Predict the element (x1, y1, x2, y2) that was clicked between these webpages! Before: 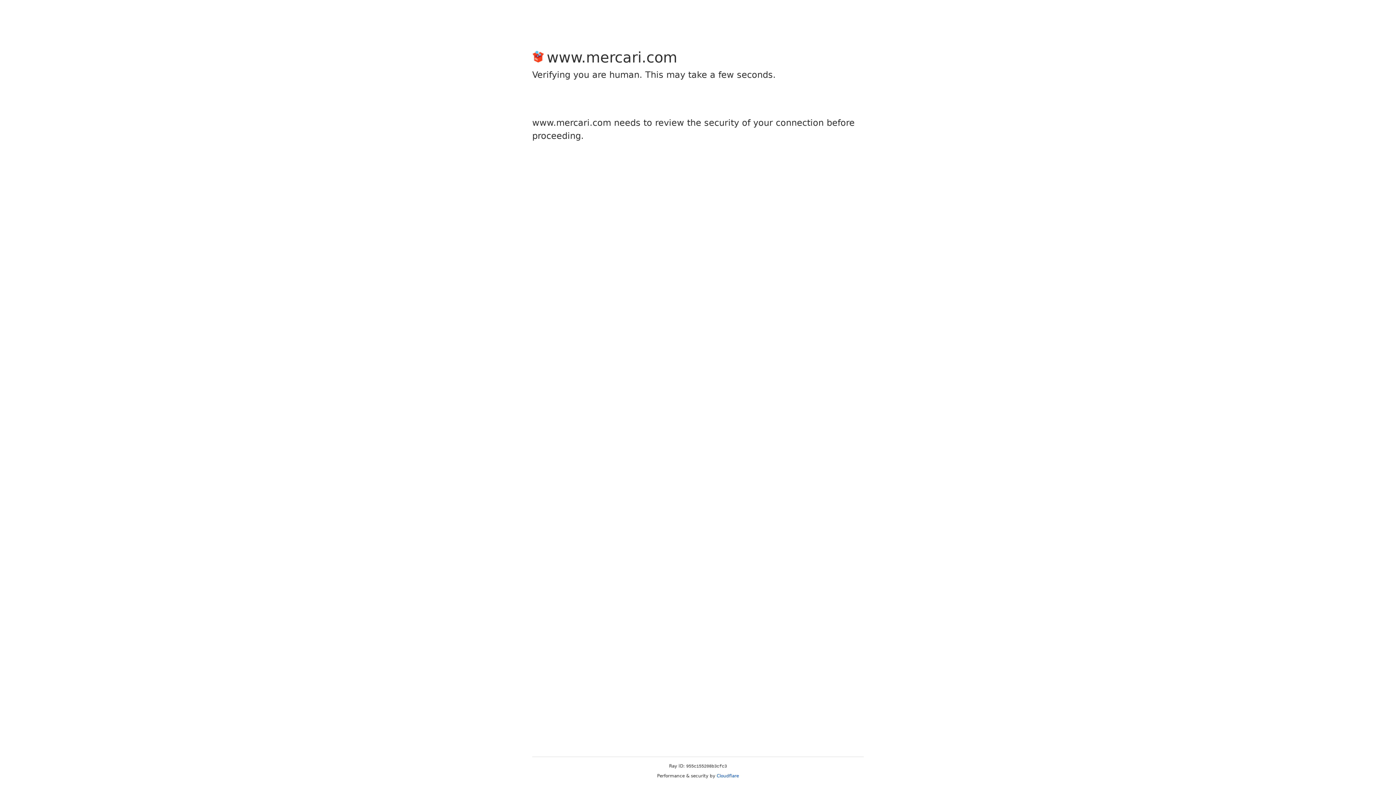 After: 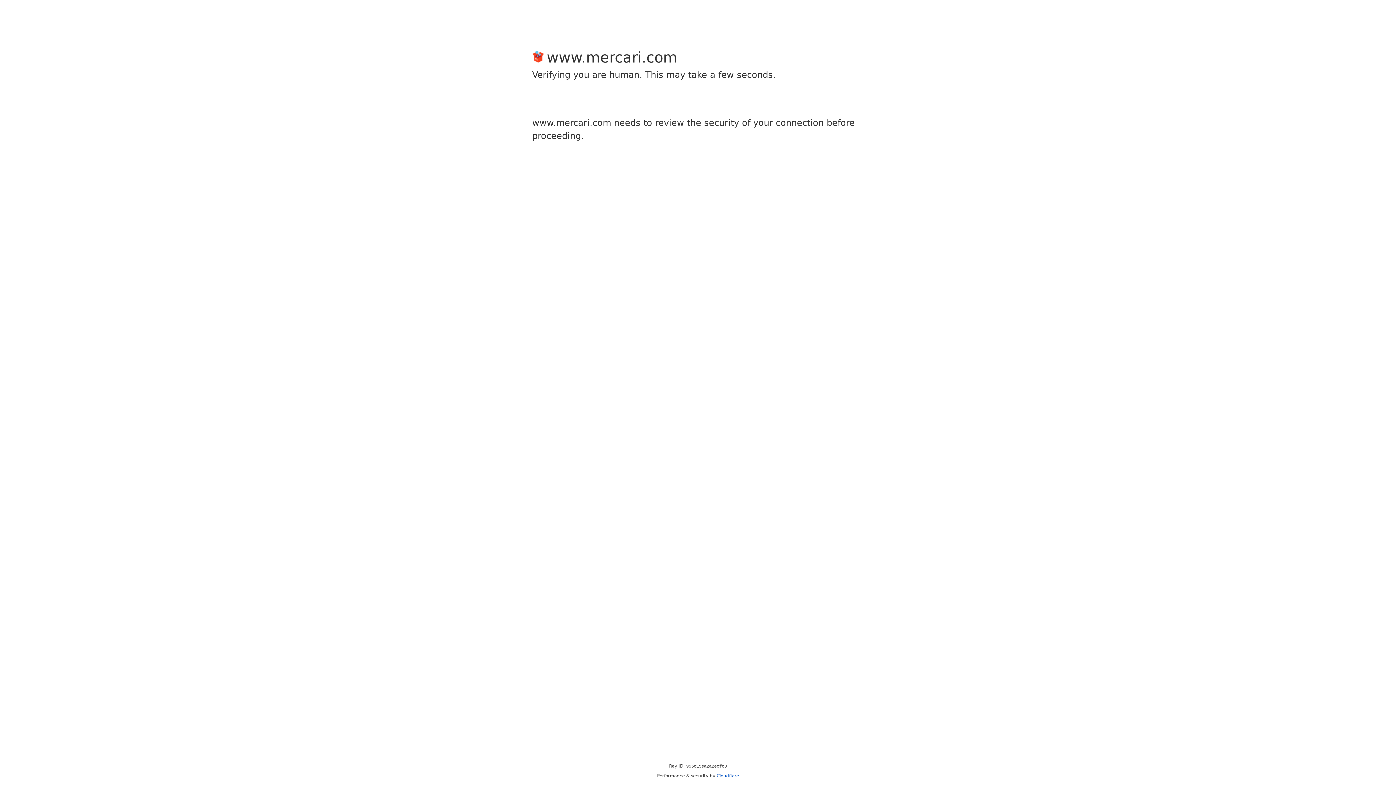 Action: bbox: (716, 773, 739, 778) label: Cloudflare